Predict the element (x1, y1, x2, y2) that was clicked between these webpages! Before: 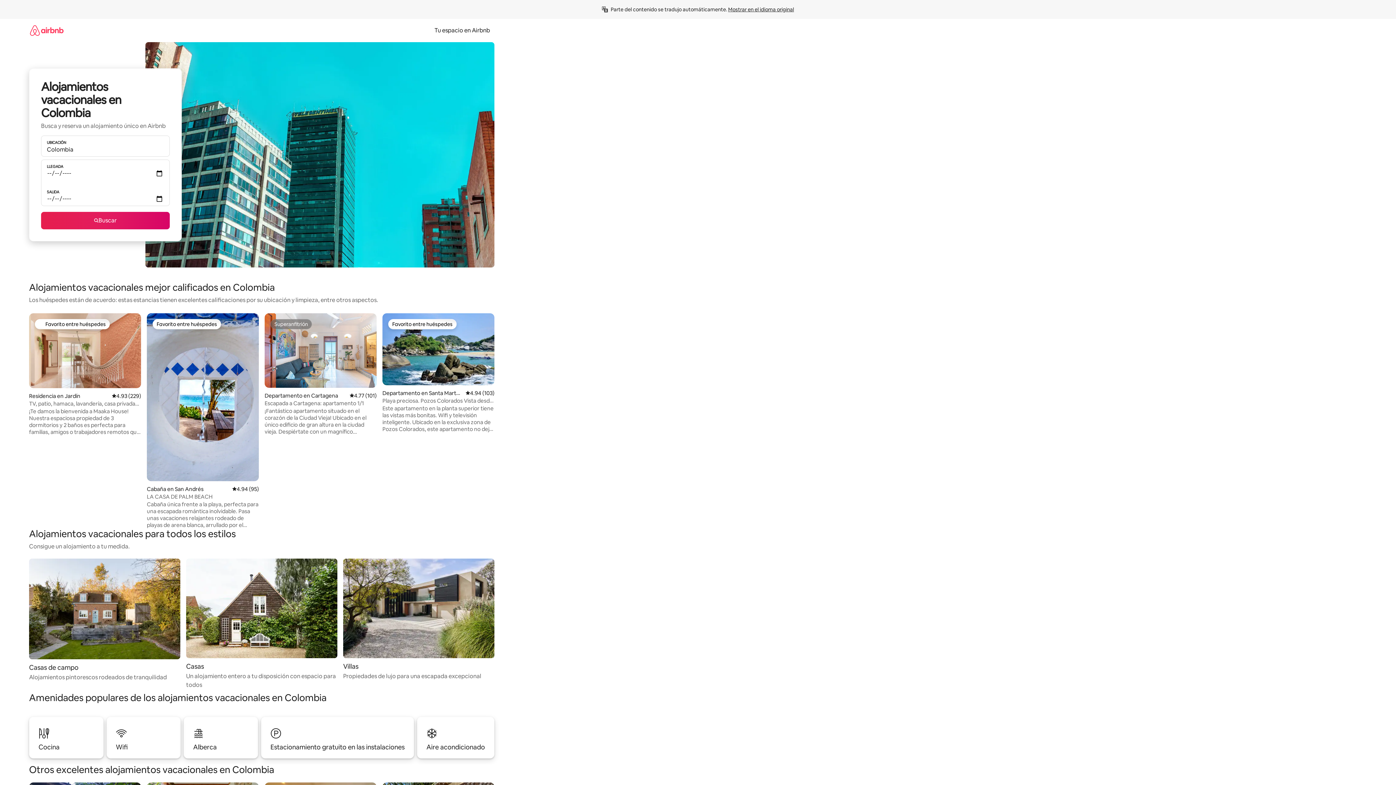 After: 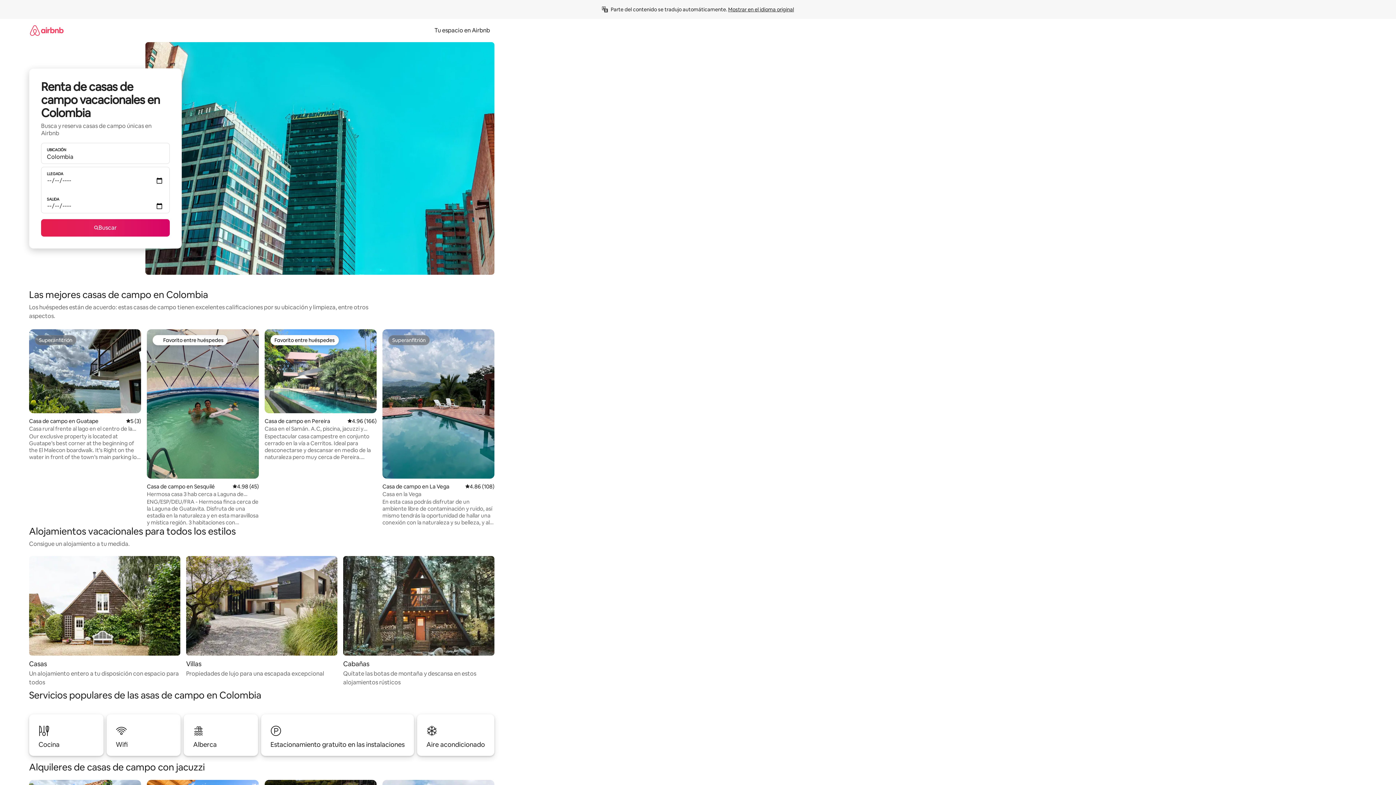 Action: bbox: (29, 558, 180, 682) label: Casas de campo

Alojamientos pintorescos rodeados de tranquilidad